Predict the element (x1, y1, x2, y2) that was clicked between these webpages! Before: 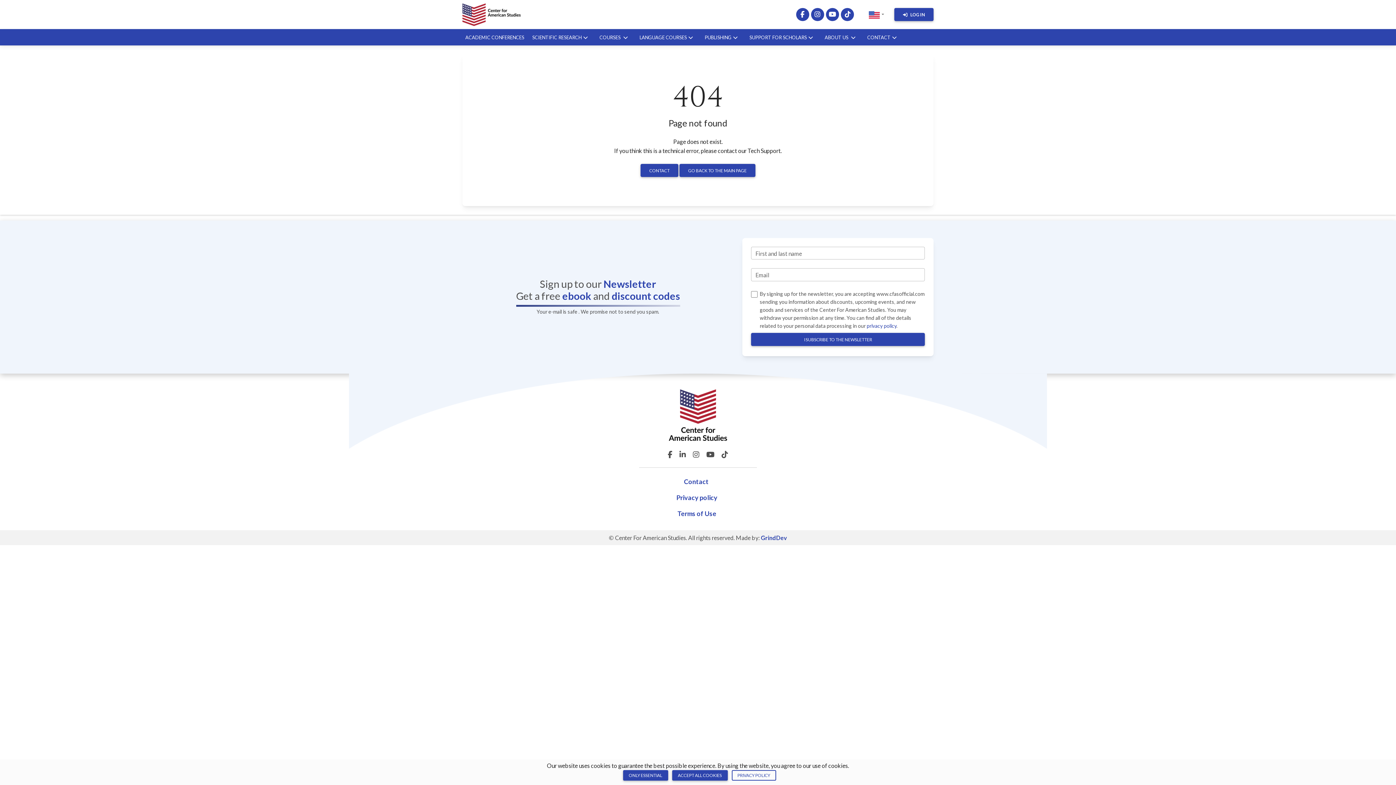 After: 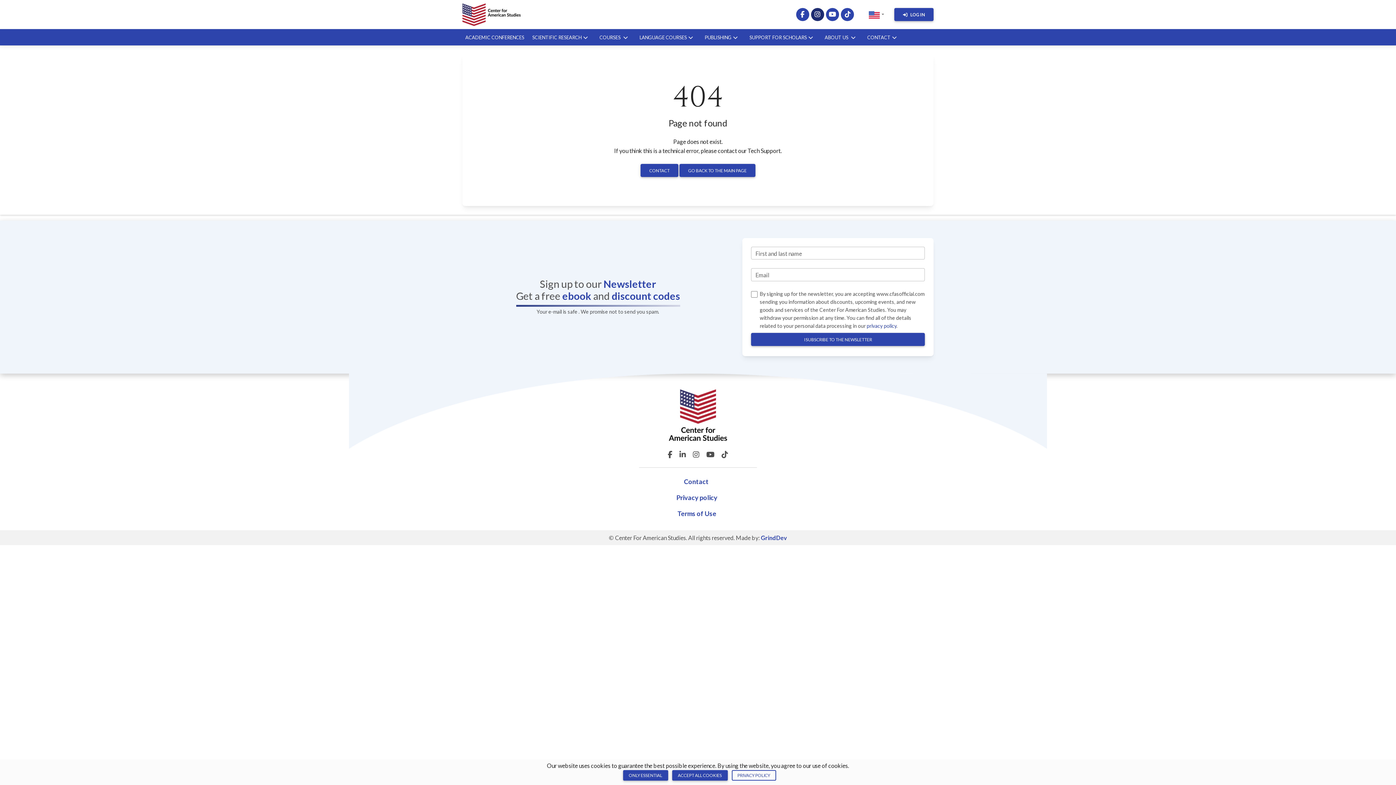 Action: bbox: (811, 8, 824, 21)